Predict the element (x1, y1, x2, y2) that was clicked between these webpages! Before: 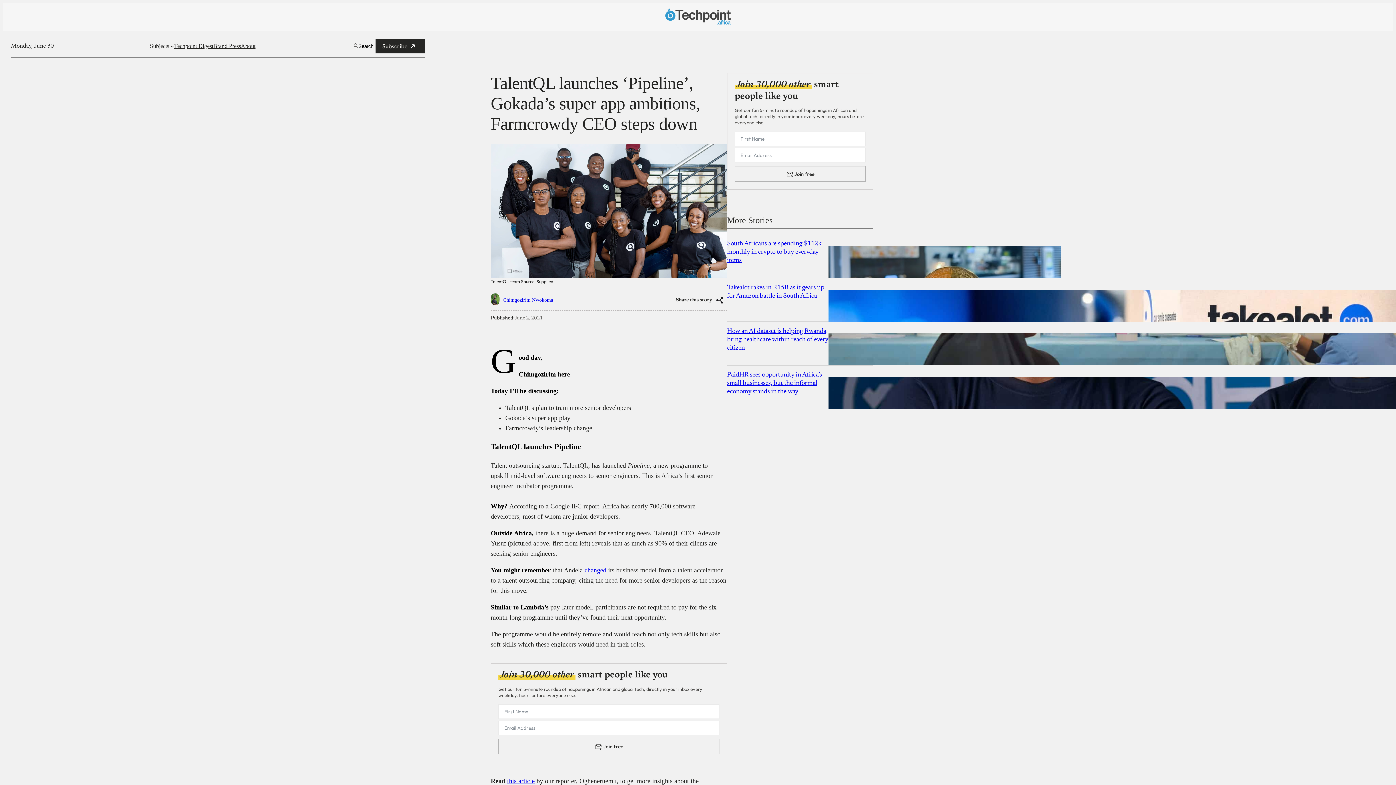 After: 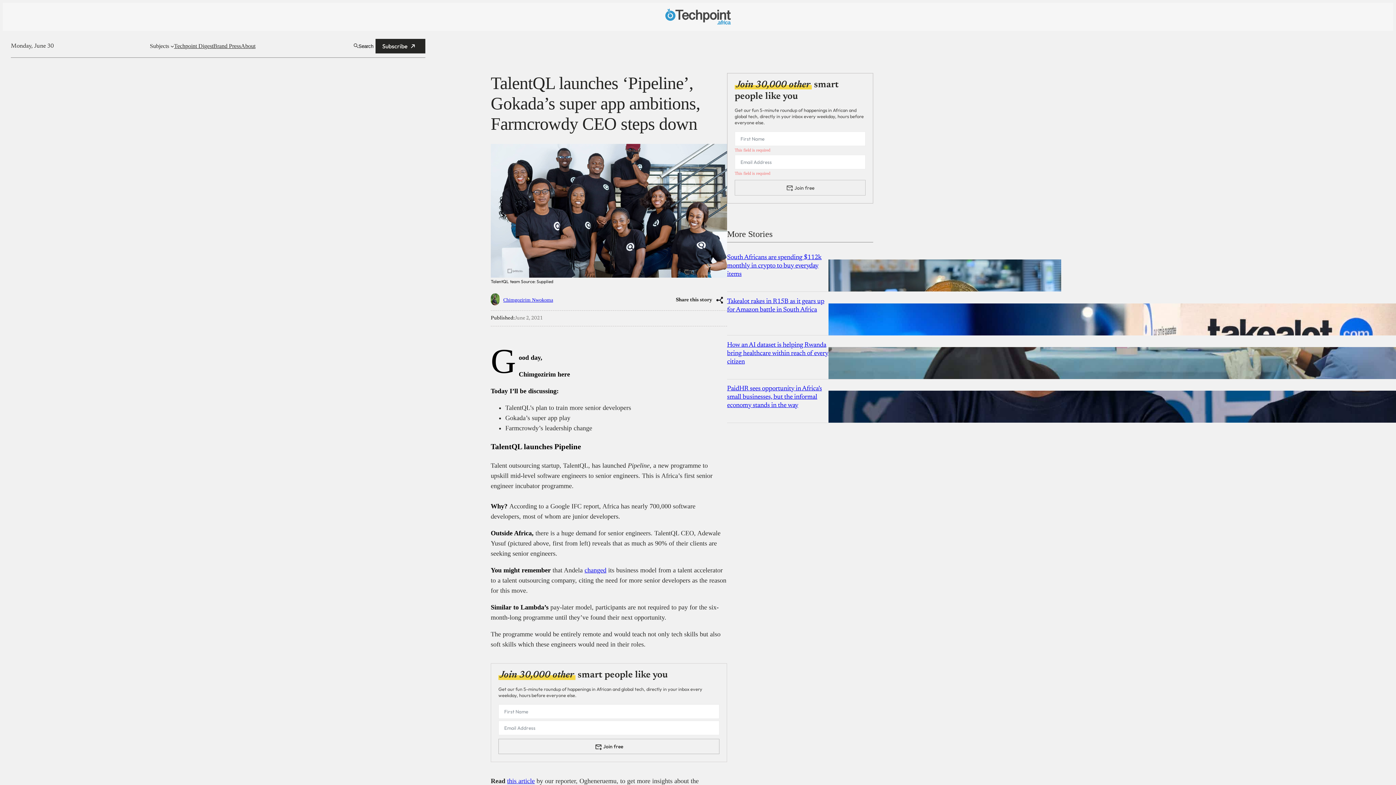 Action: label: Join free bbox: (734, 166, 865, 181)